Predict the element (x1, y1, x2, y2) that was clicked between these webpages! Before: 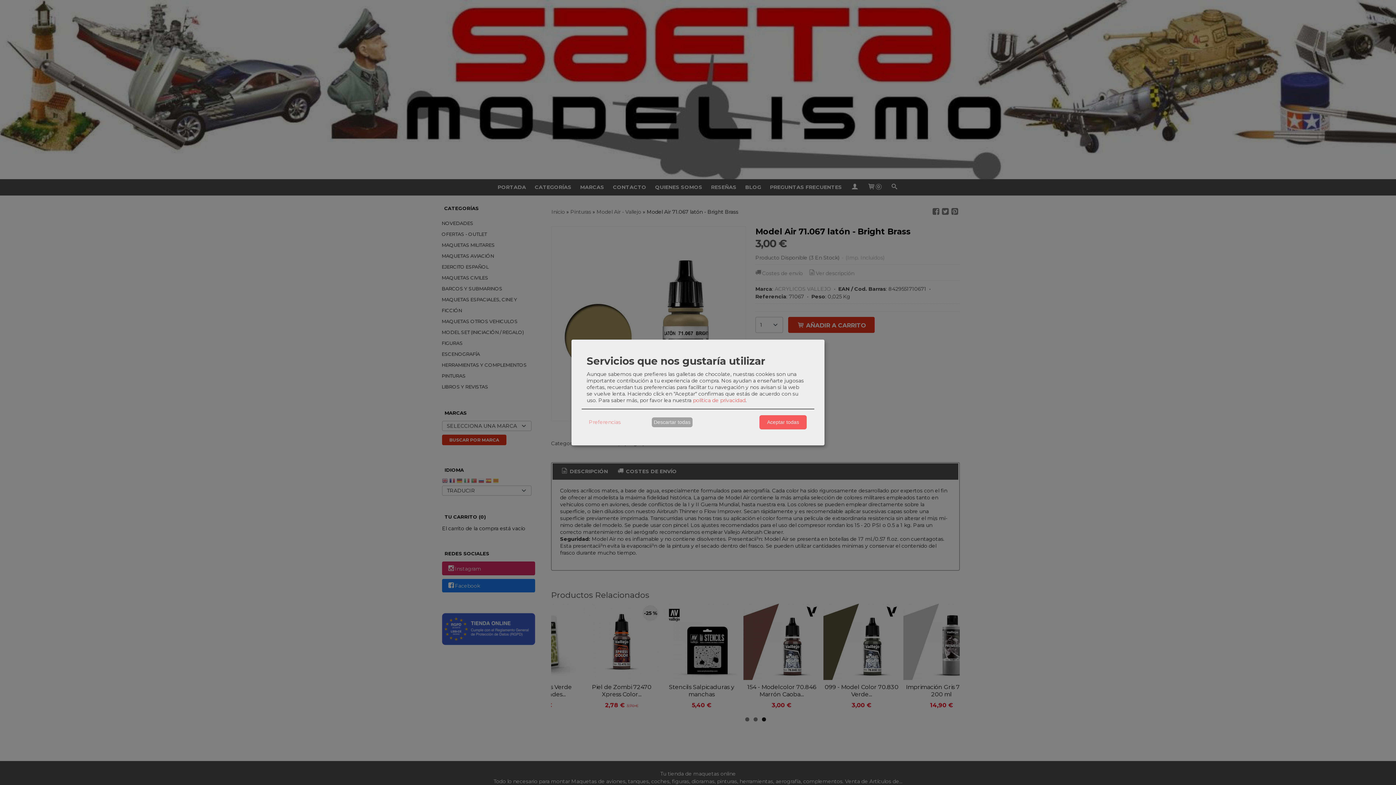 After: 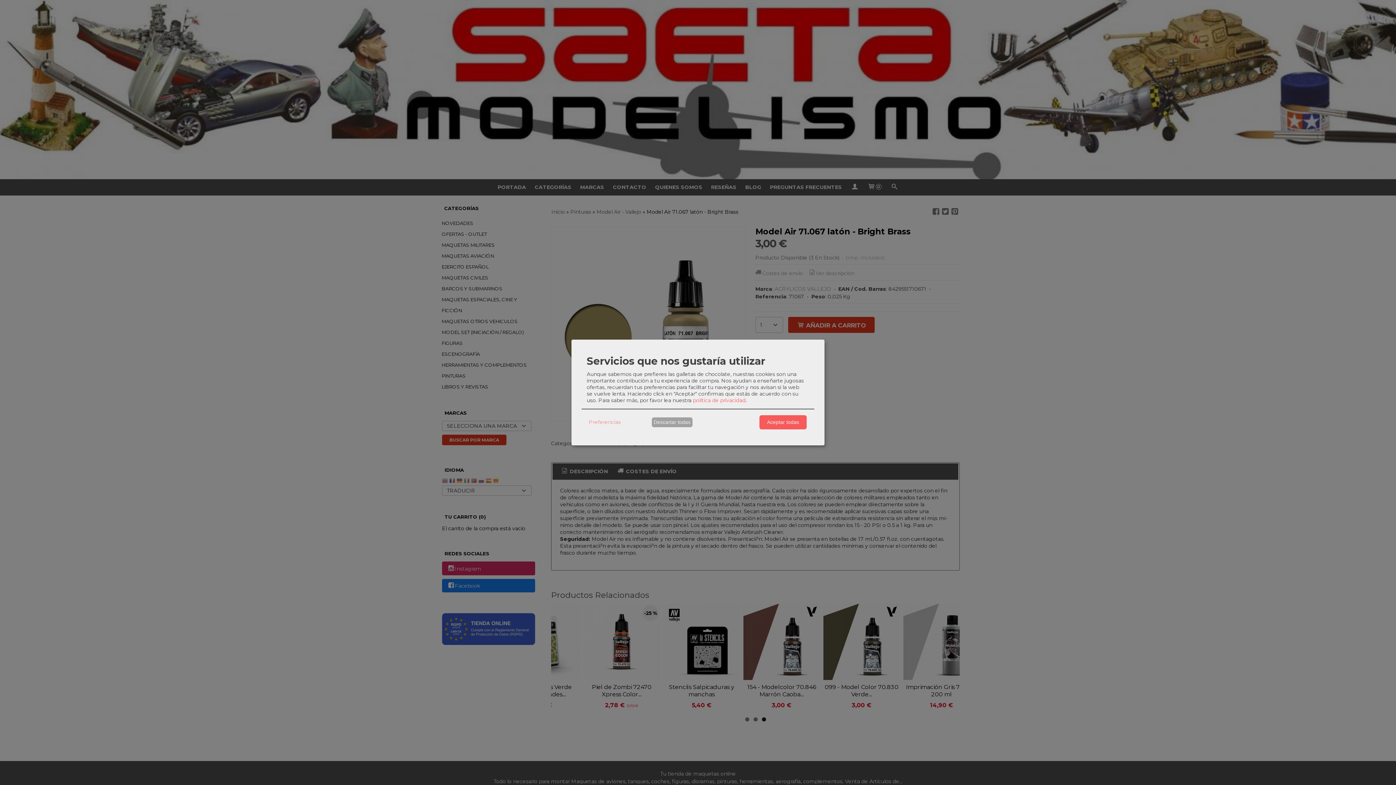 Action: bbox: (693, 397, 745, 403) label: política de privacidad